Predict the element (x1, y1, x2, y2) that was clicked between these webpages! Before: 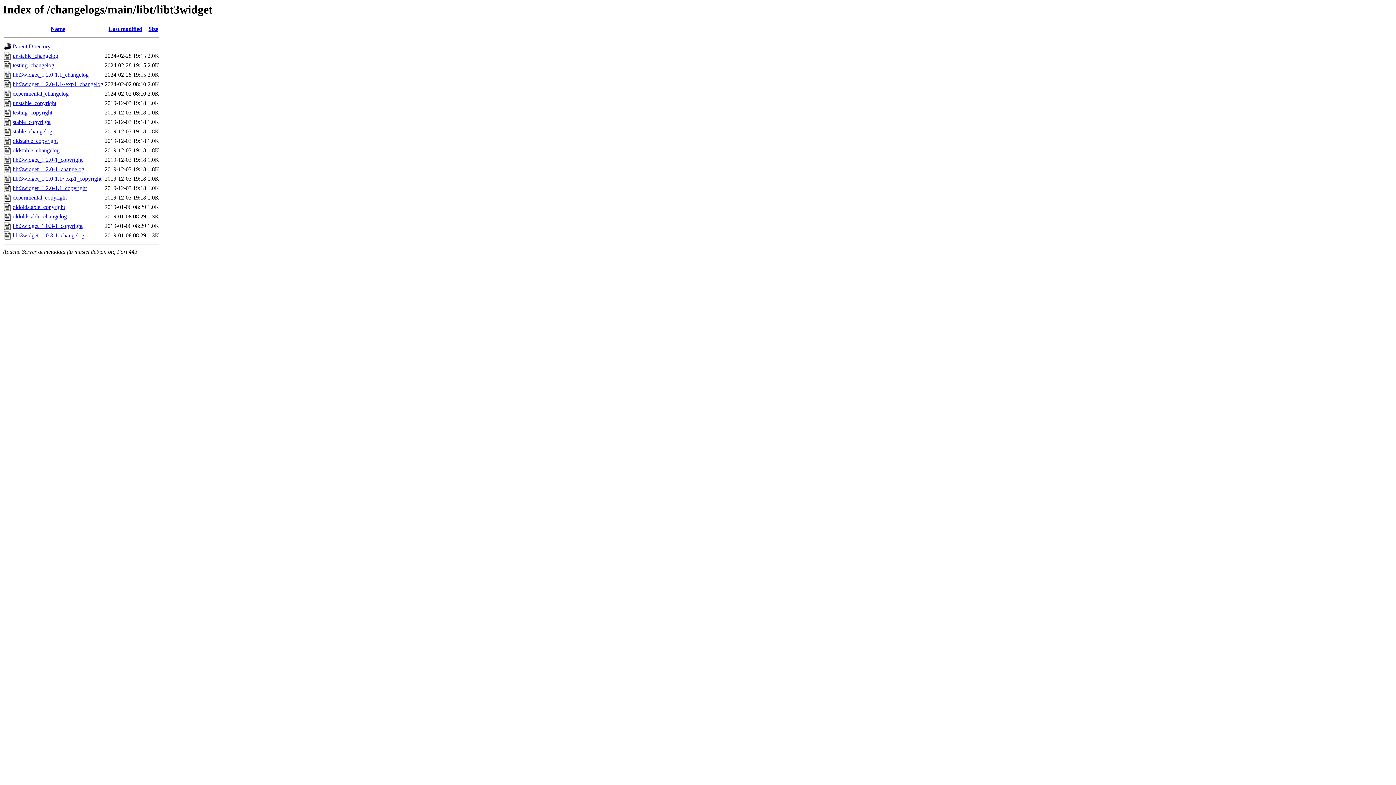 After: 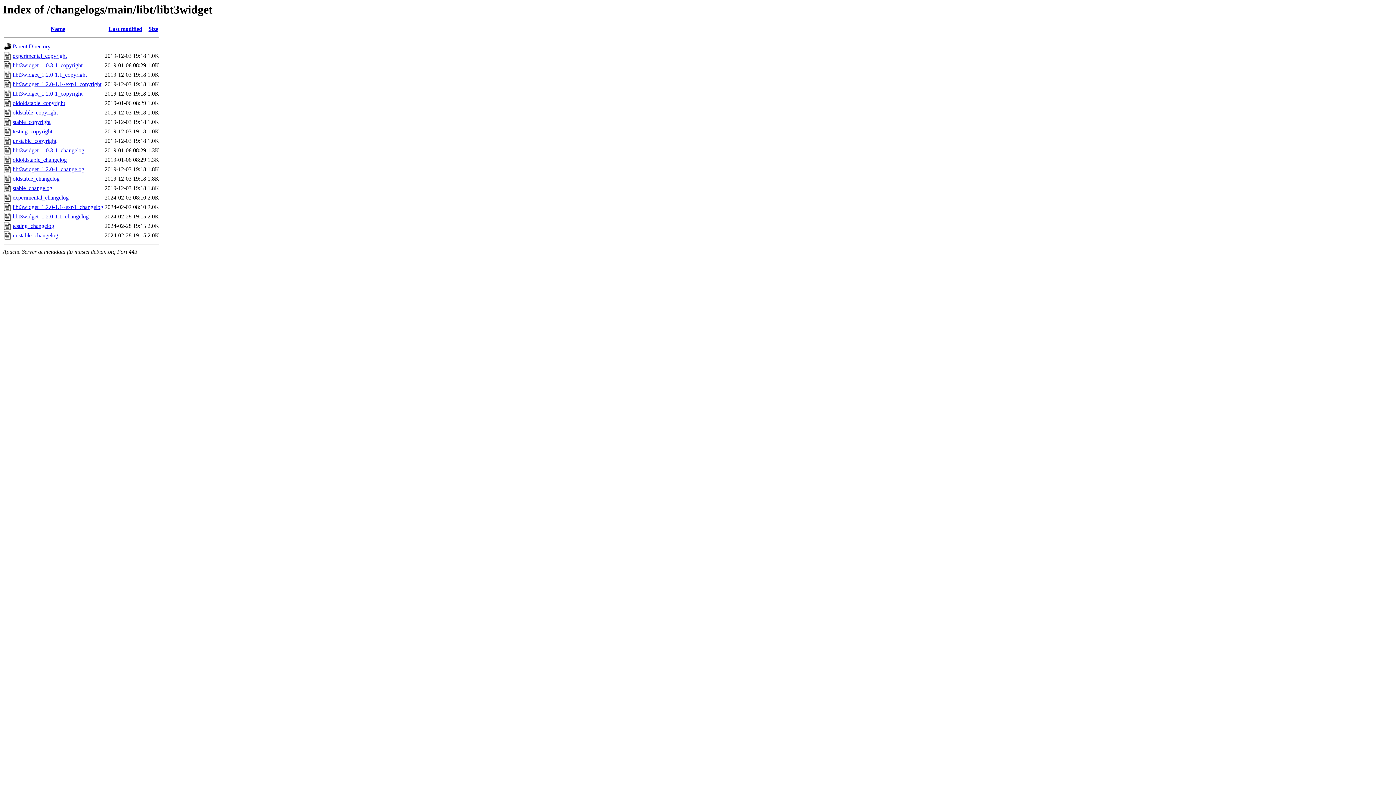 Action: label: Size bbox: (148, 25, 158, 32)